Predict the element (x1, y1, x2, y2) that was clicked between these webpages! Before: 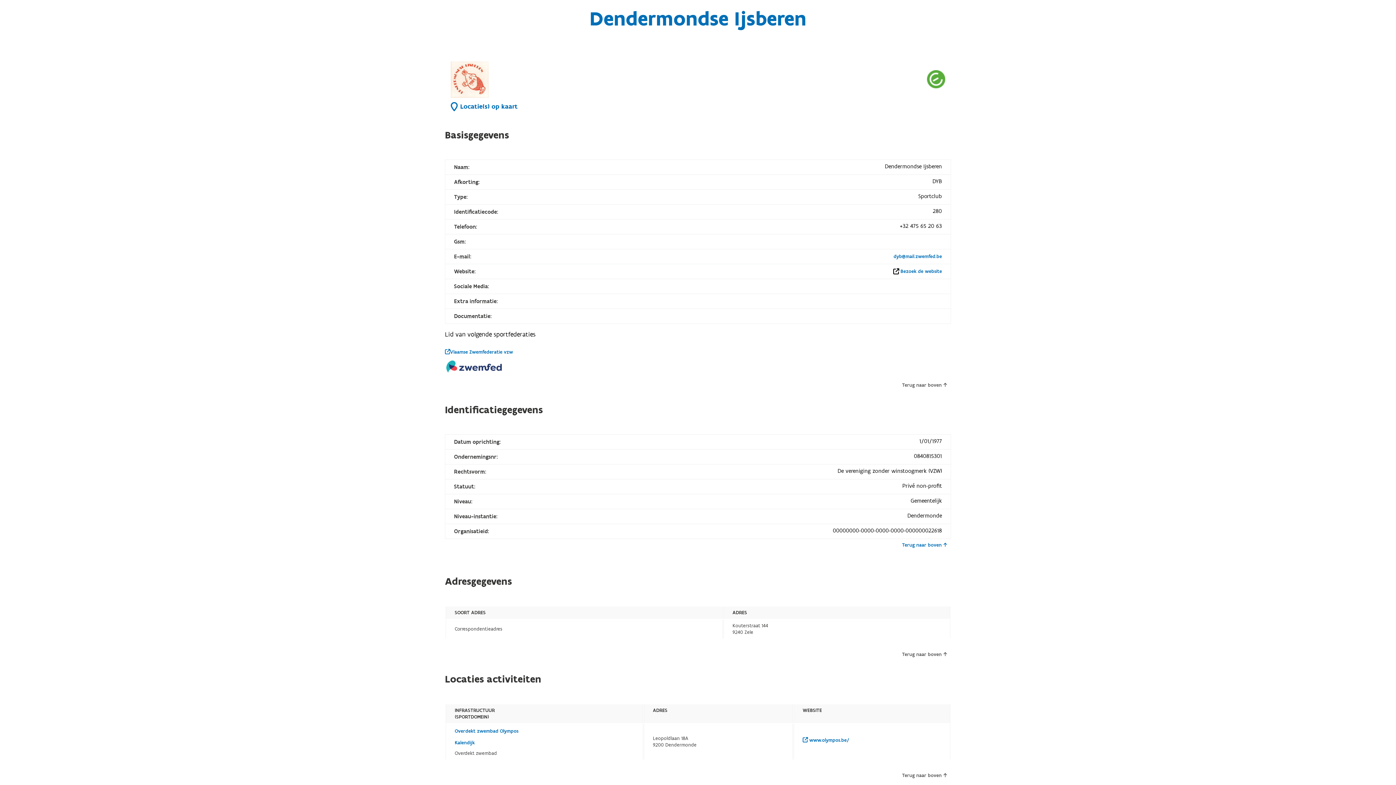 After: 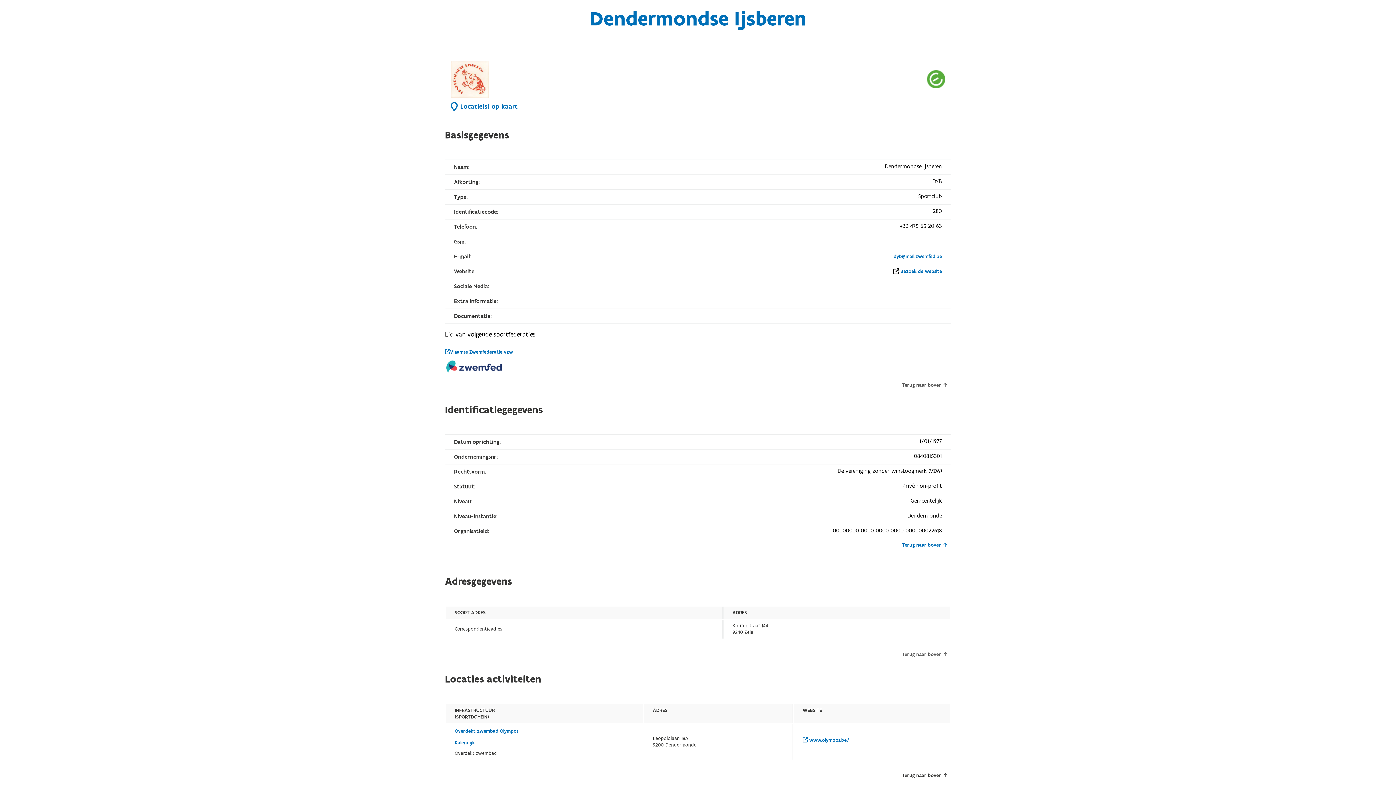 Action: label: Terug naar boven bbox: (902, 769, 947, 782)